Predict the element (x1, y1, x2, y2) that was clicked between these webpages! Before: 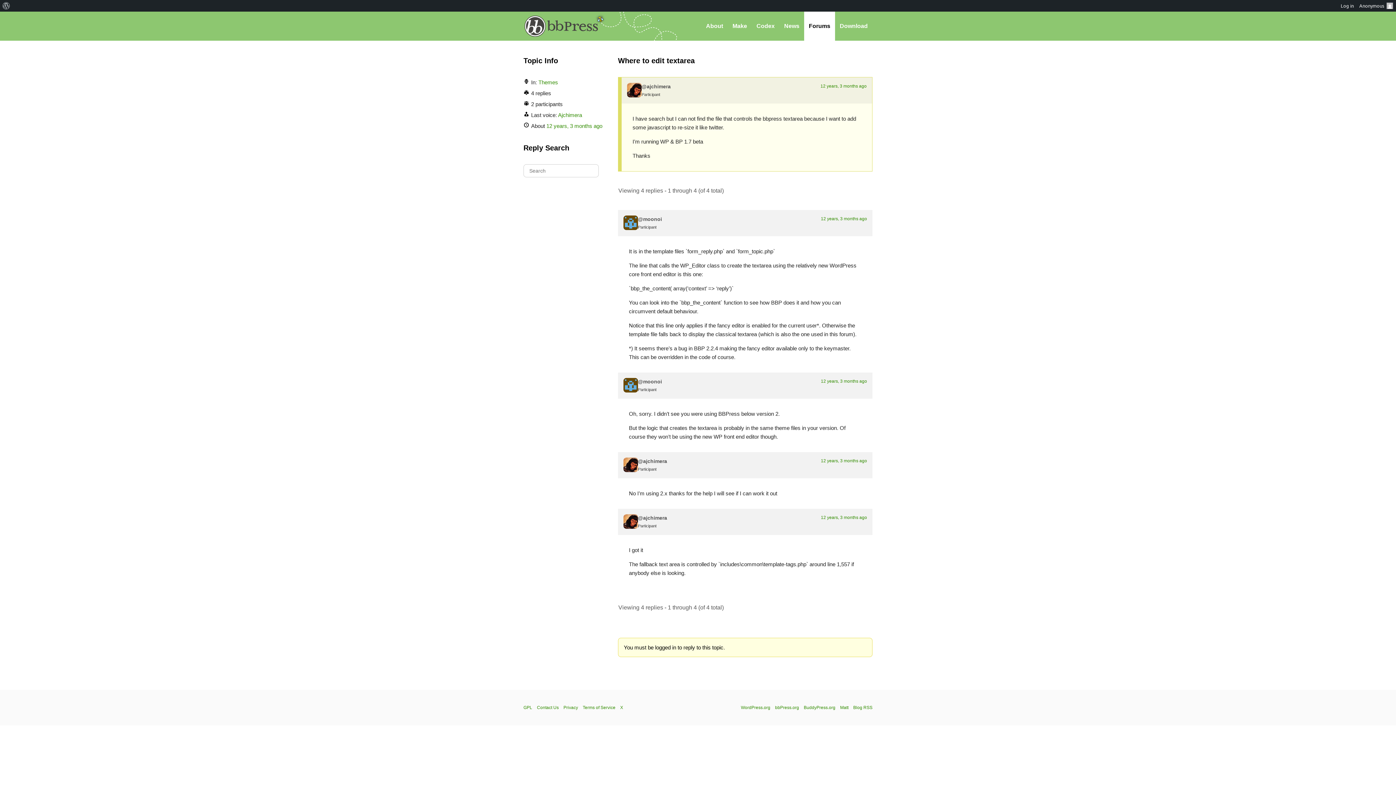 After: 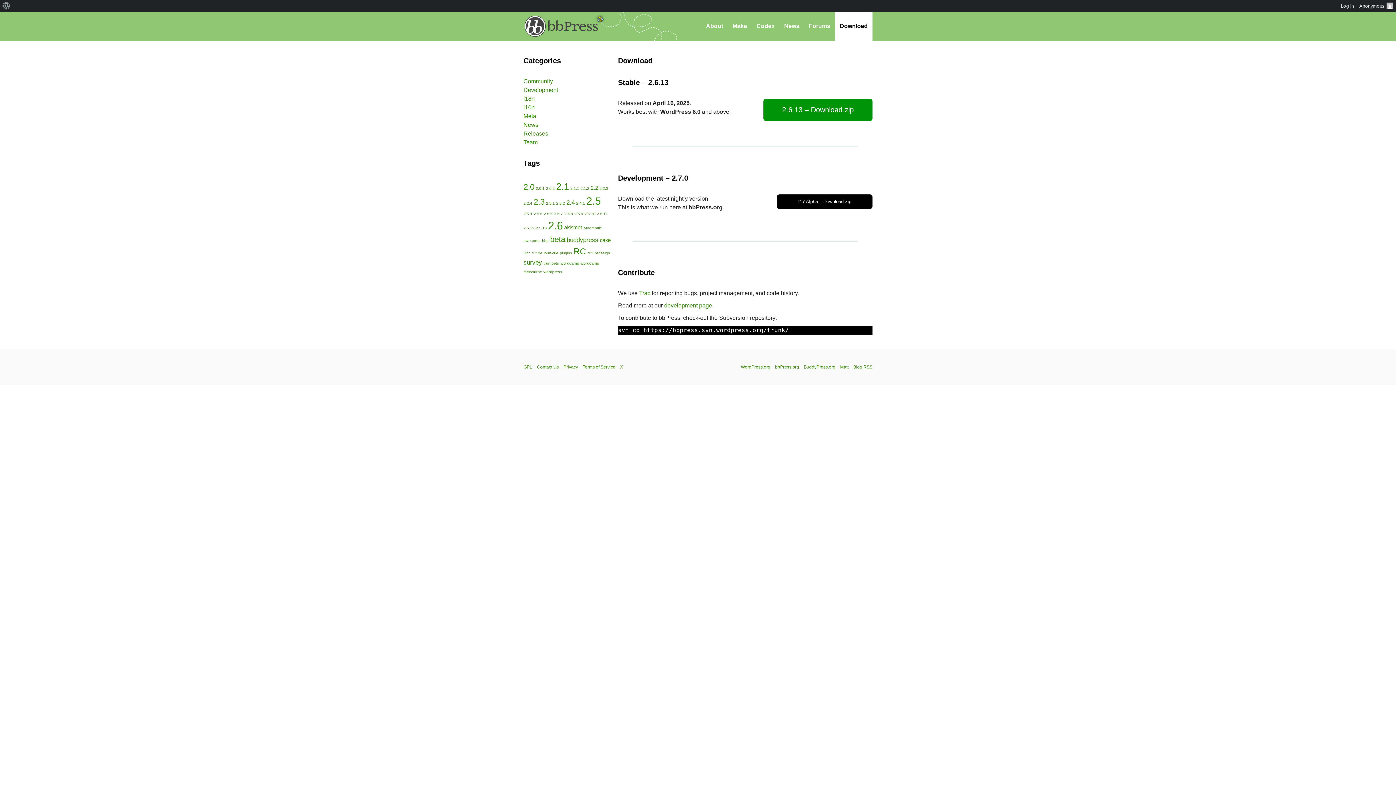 Action: label: Download bbox: (835, 11, 872, 40)